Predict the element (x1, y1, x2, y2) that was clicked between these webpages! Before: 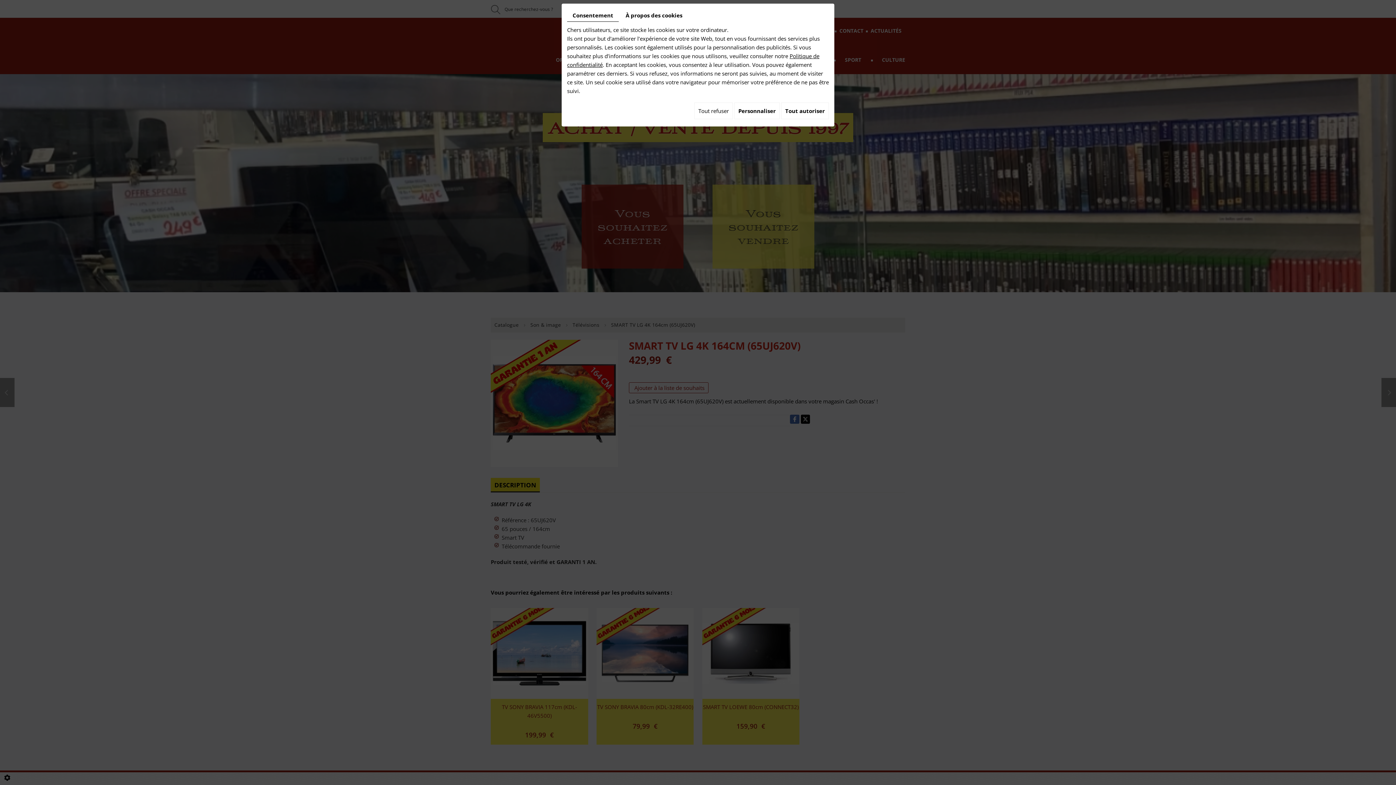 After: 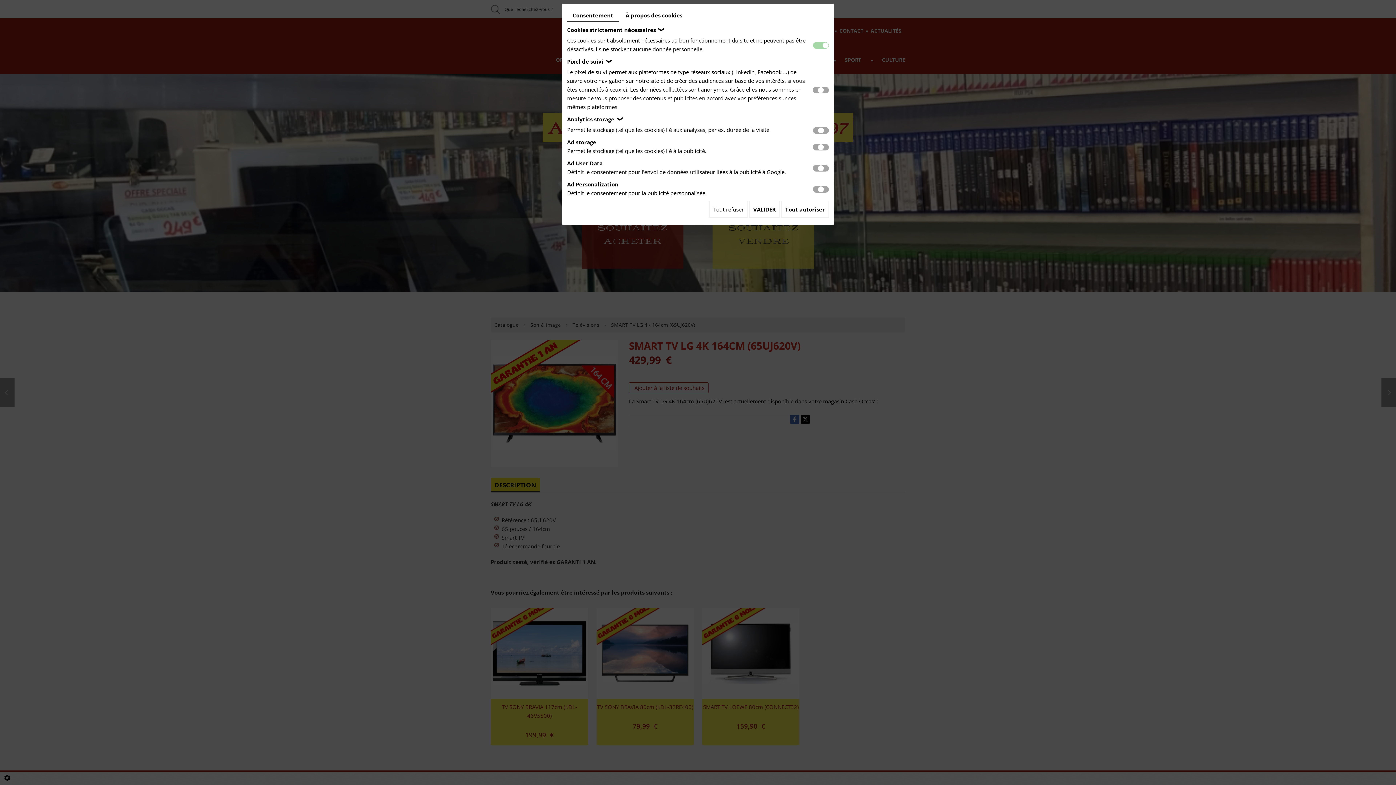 Action: bbox: (734, 102, 780, 119) label: Personnaliser